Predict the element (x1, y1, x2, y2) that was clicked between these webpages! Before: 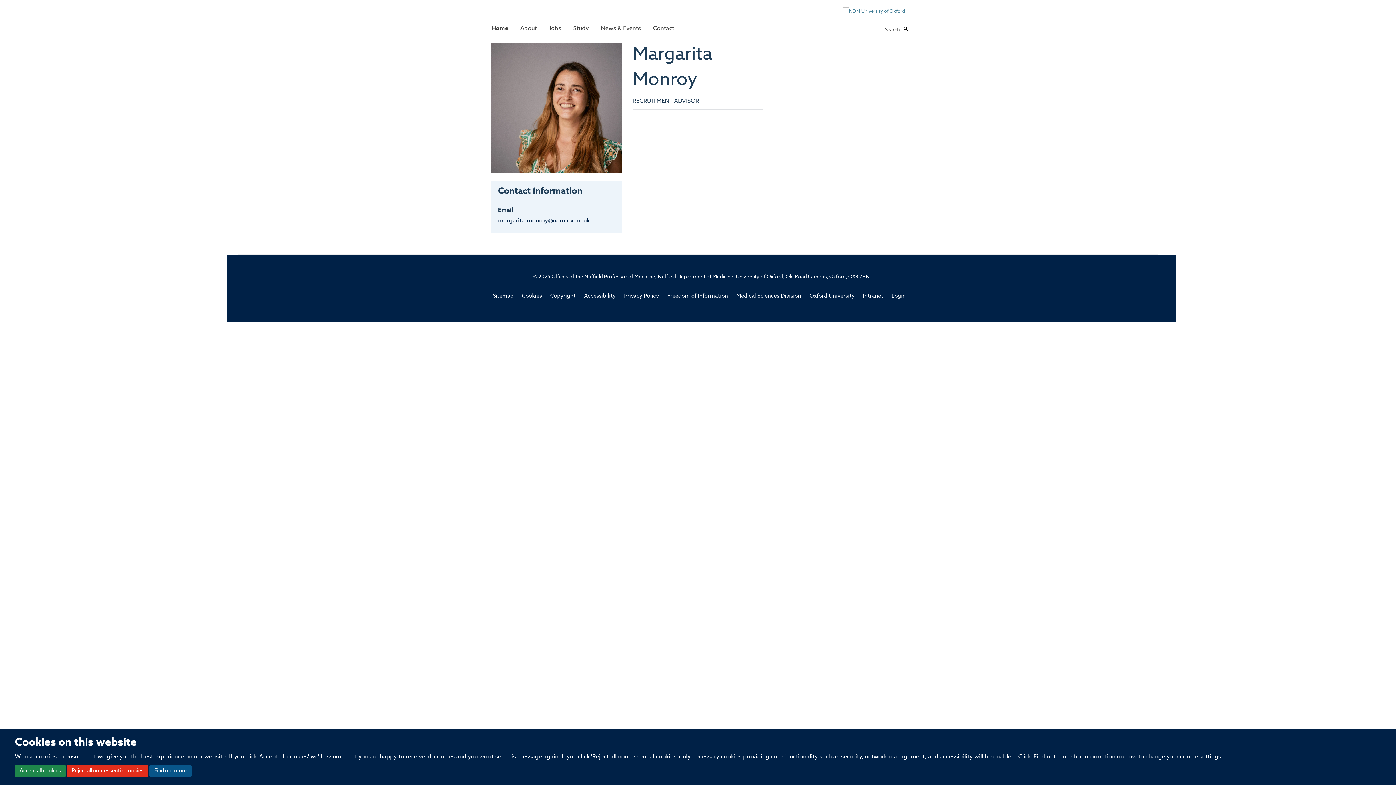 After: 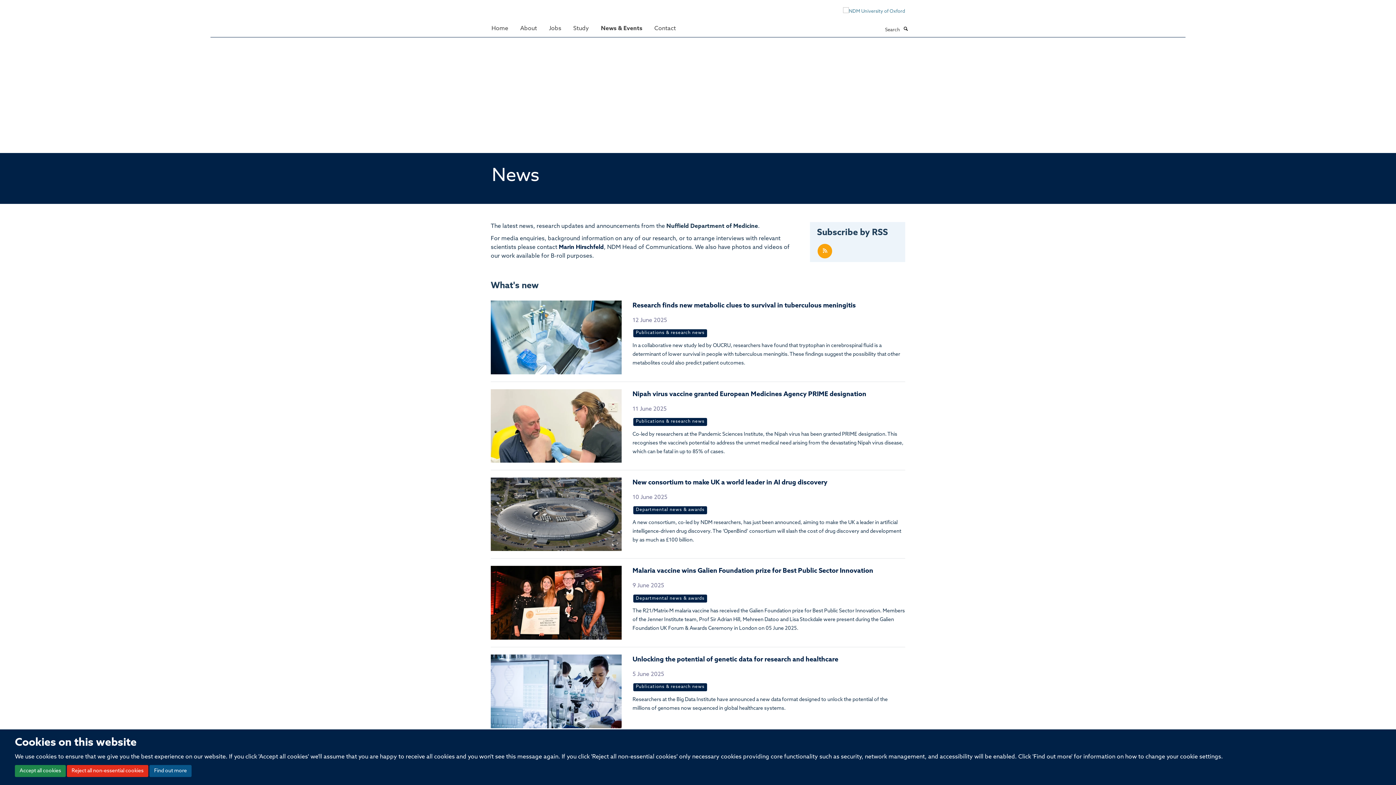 Action: bbox: (595, 21, 646, 35) label: News & Events